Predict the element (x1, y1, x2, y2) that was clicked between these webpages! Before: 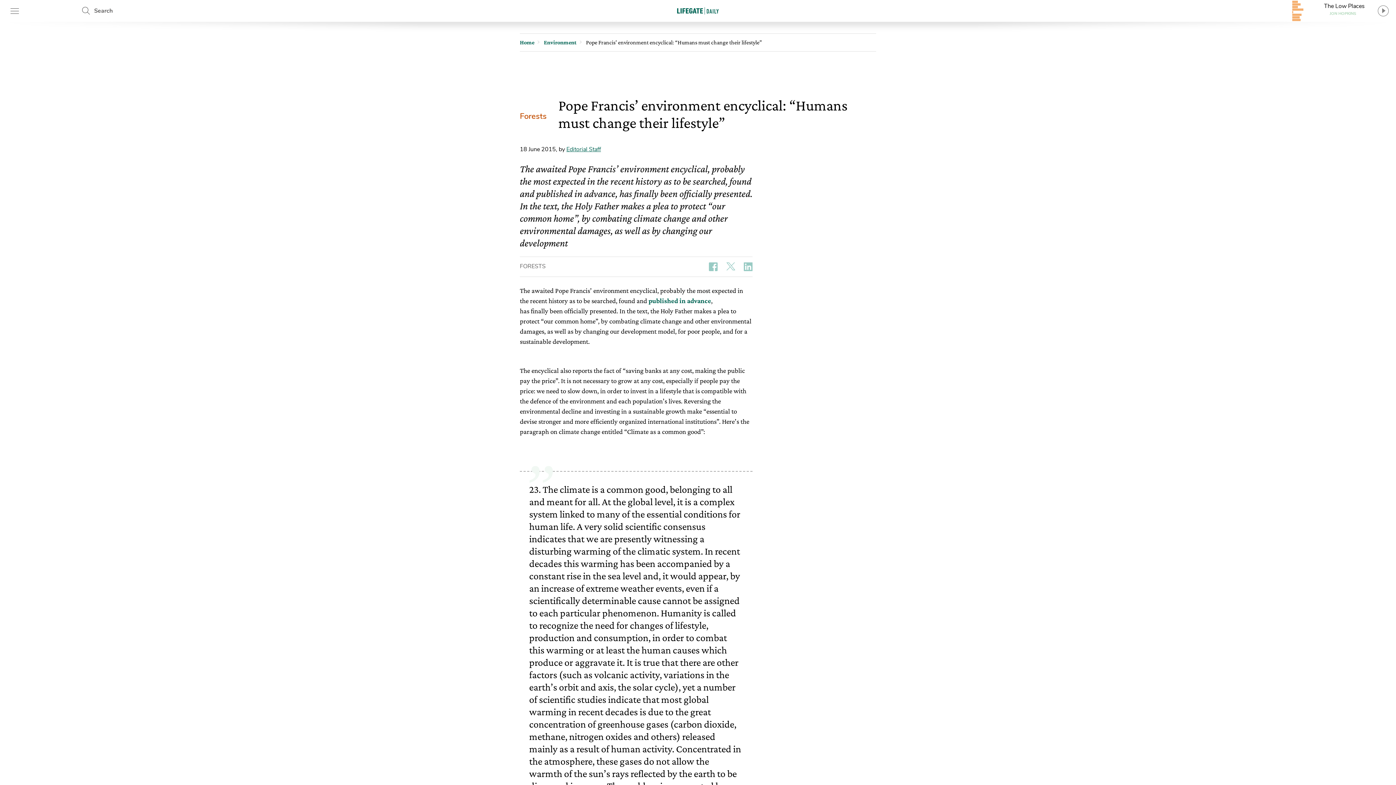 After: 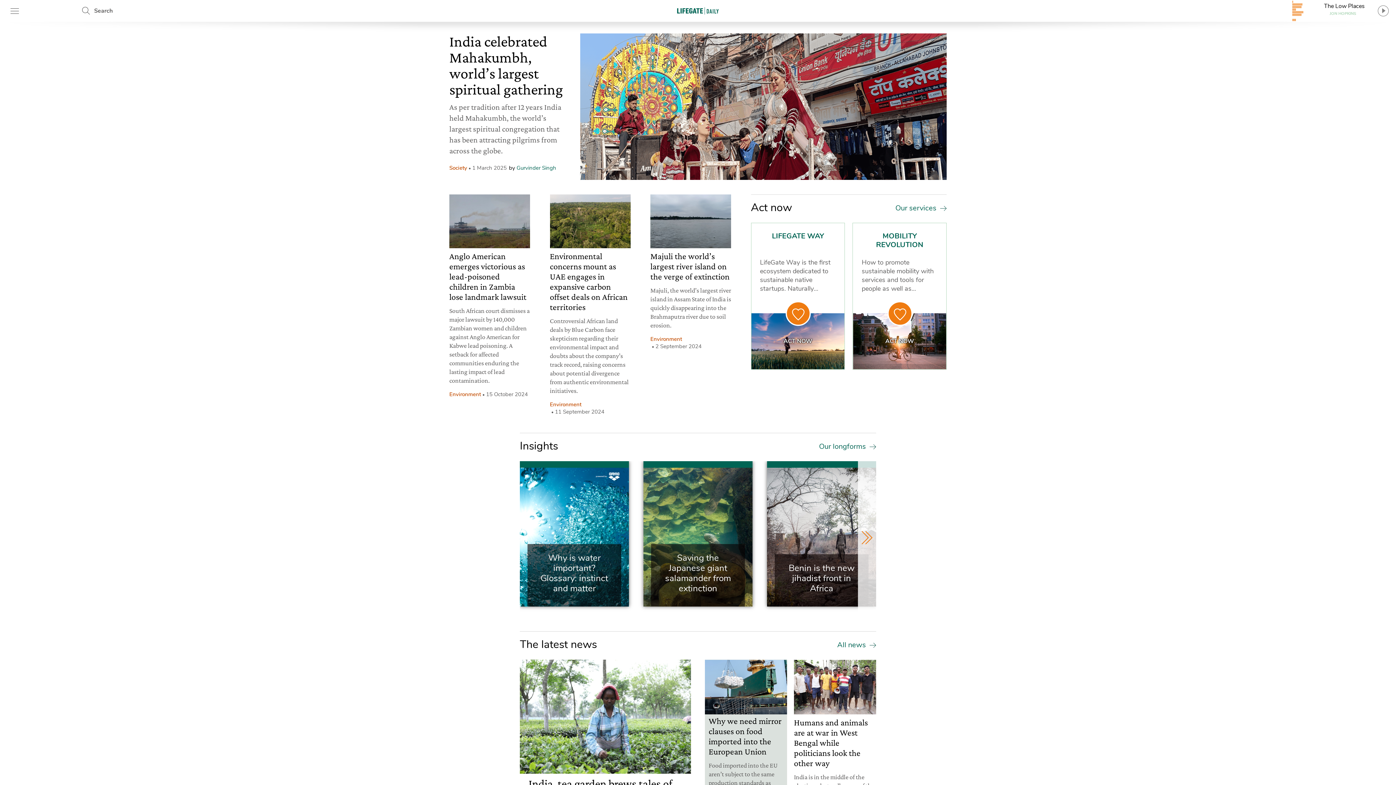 Action: bbox: (674, 5, 721, 15)